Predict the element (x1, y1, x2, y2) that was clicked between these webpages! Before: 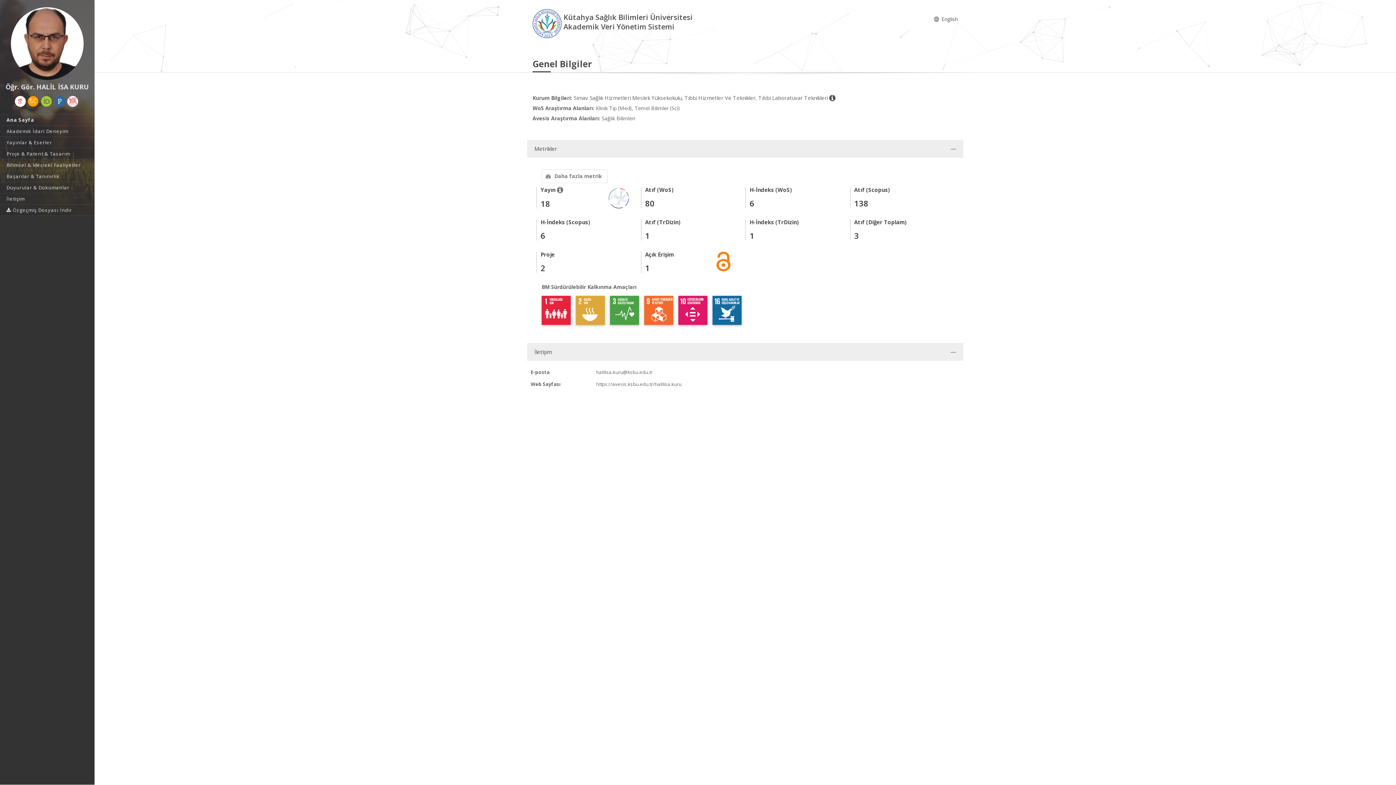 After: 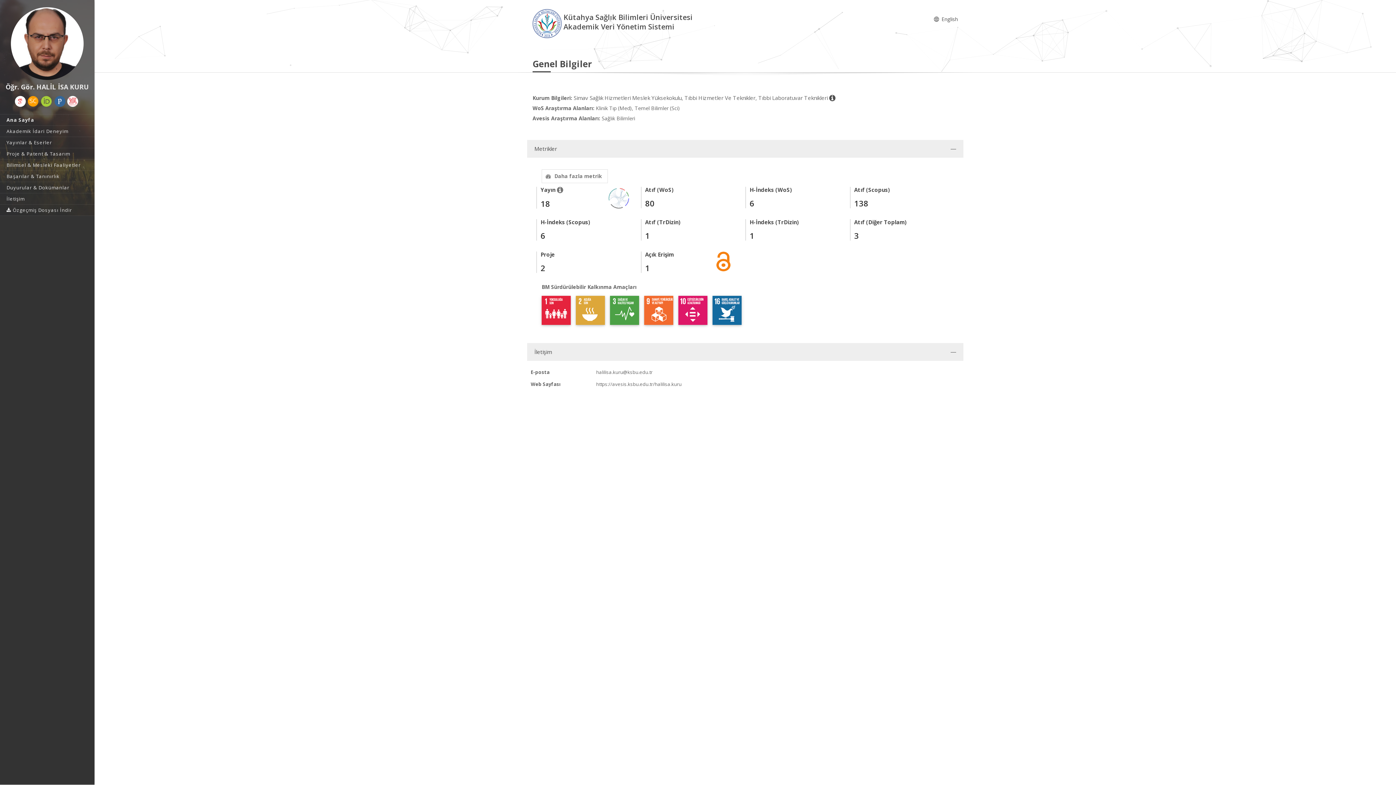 Action: bbox: (54, 96, 65, 106)